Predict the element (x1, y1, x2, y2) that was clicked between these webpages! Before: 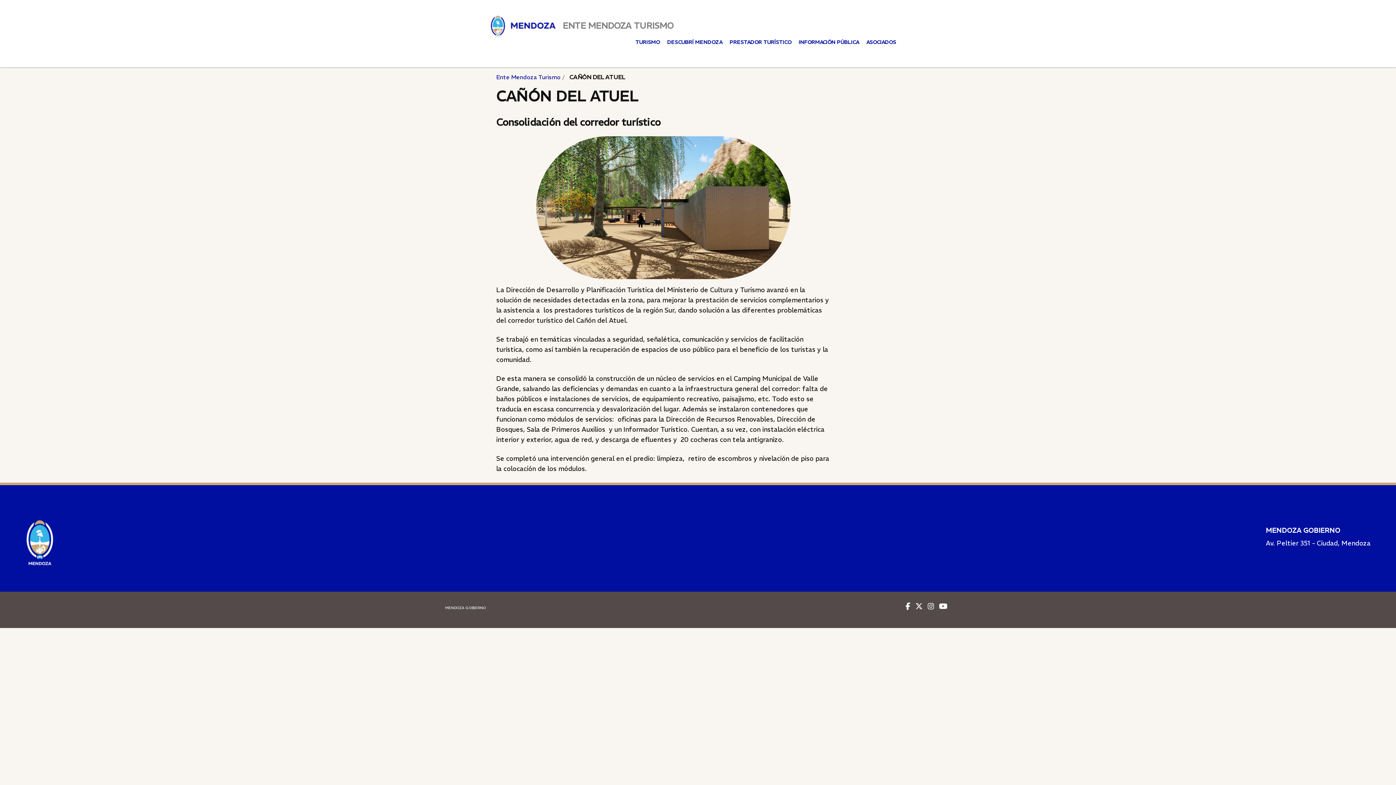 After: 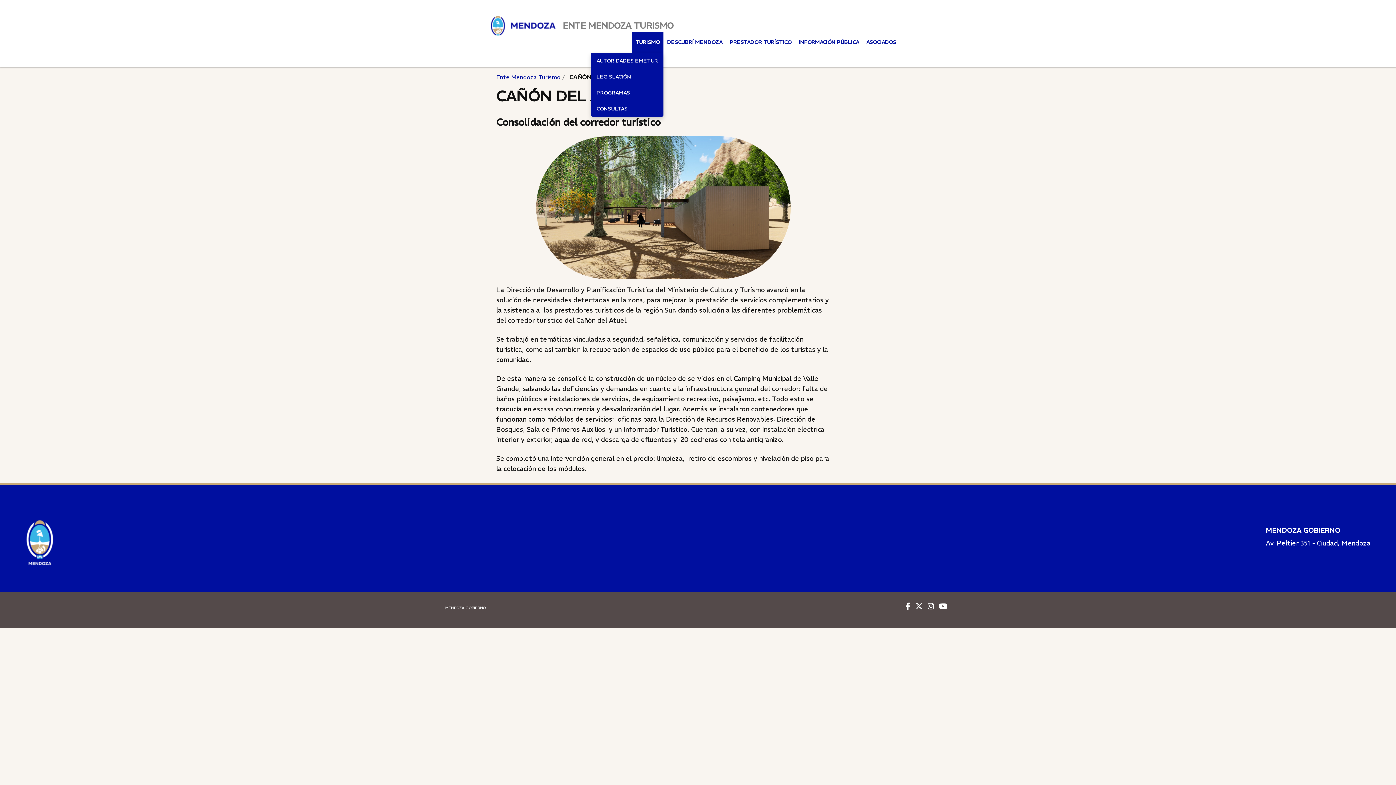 Action: bbox: (632, 31, 663, 52) label: TURISMO